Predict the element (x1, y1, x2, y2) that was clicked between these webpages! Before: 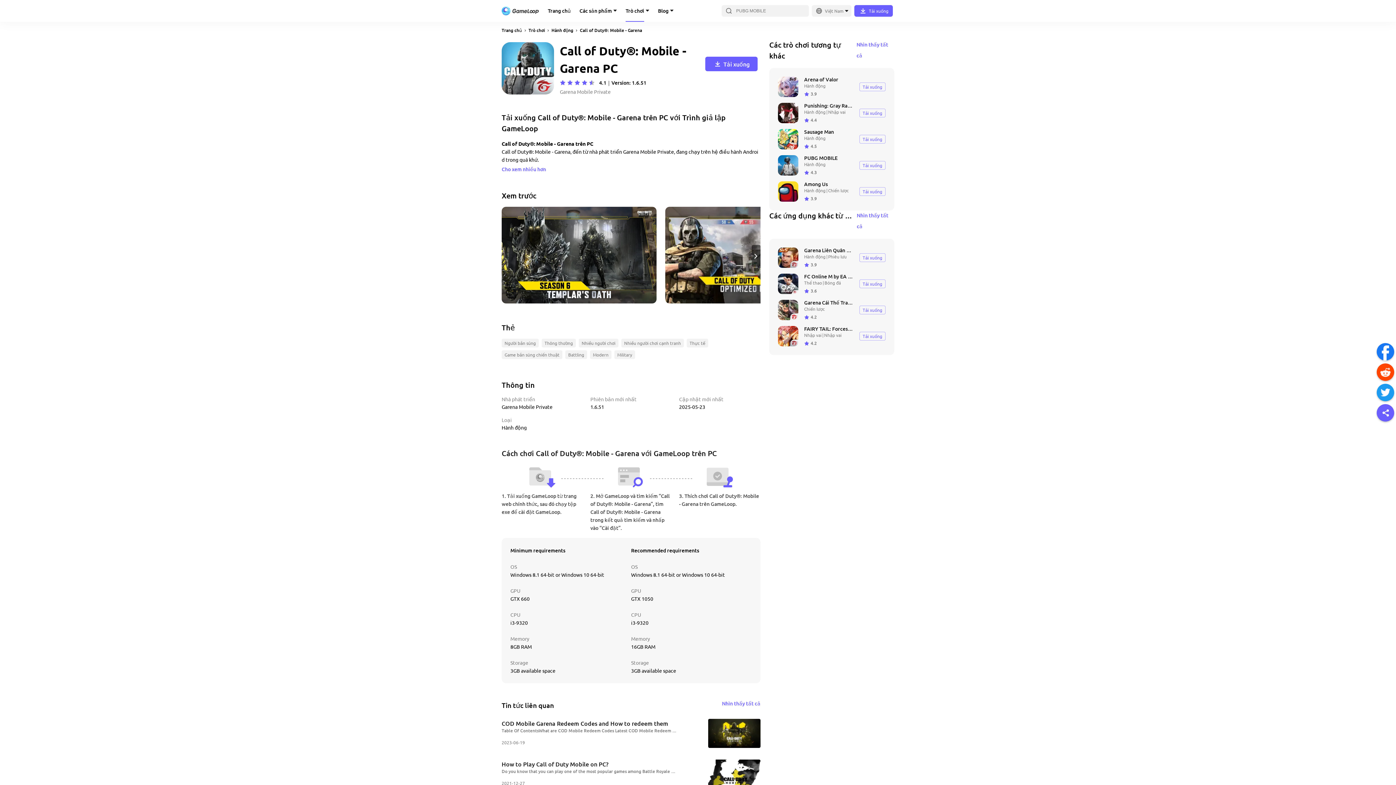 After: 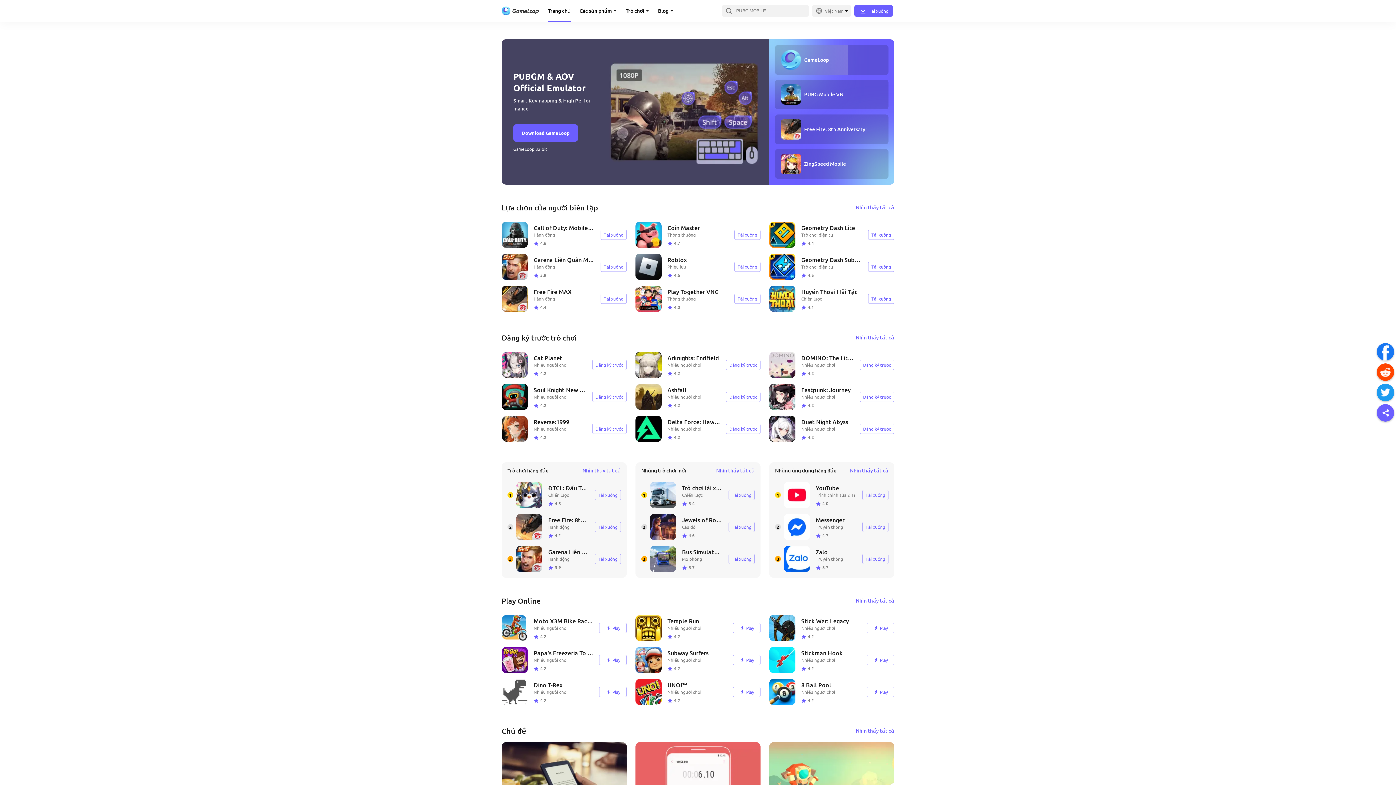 Action: bbox: (501, 27, 522, 33) label: Trang chủ